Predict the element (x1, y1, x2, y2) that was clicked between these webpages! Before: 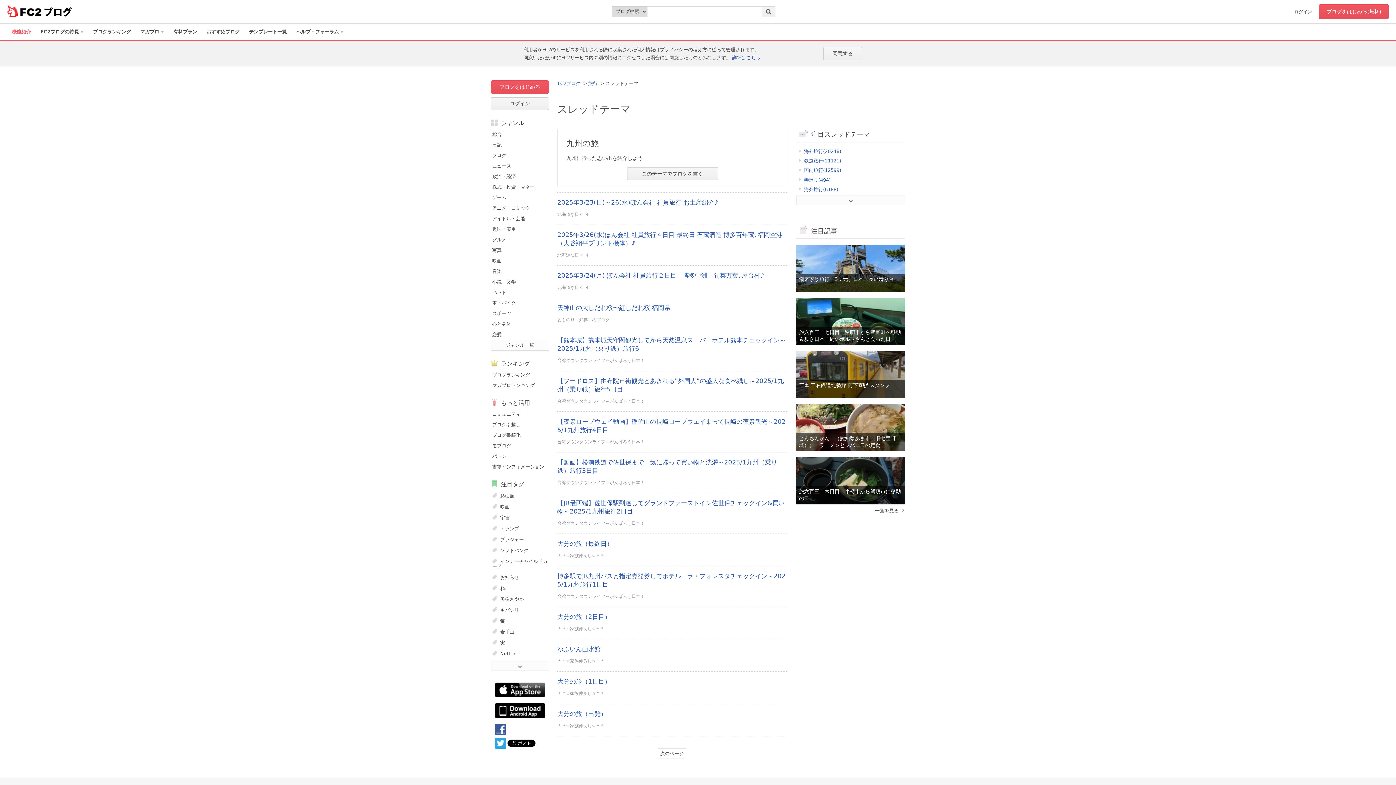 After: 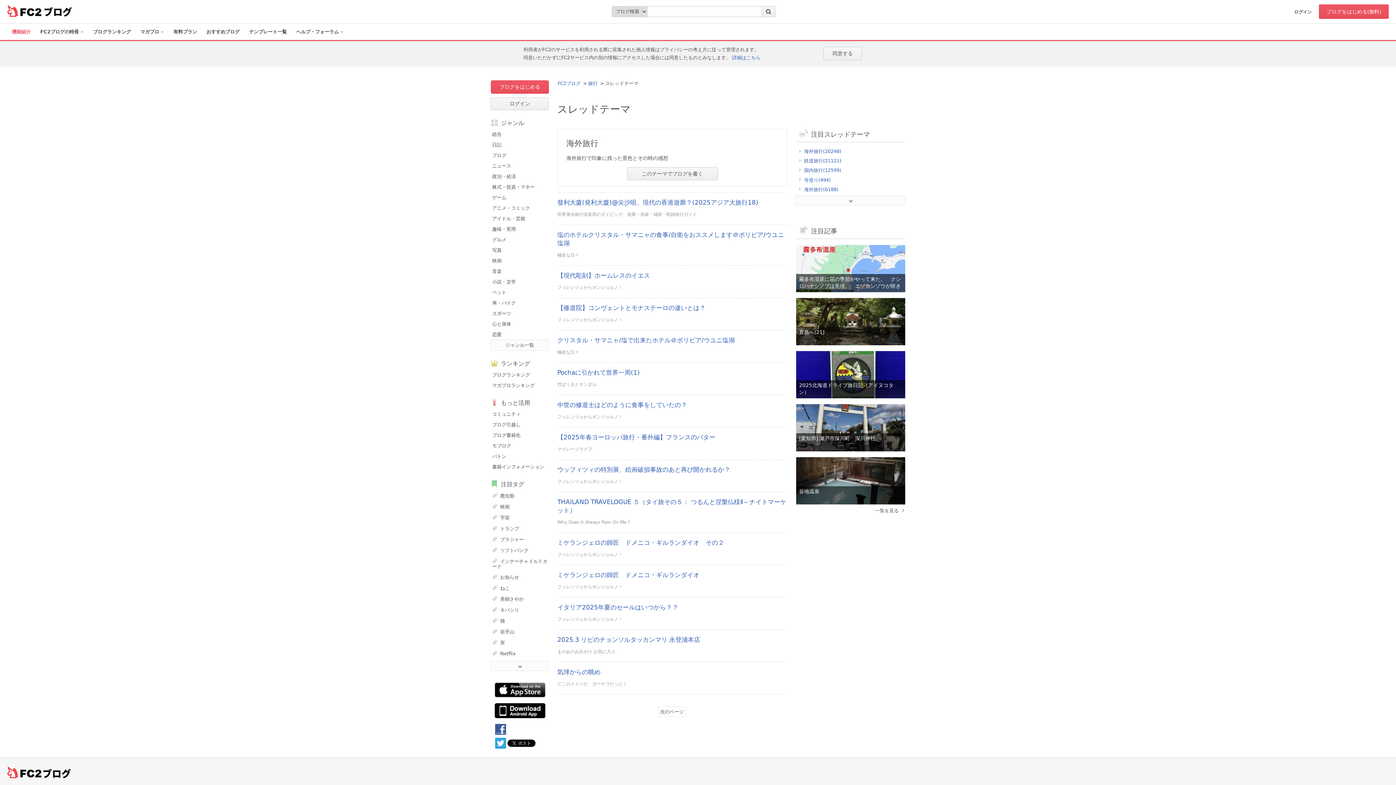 Action: bbox: (799, 148, 844, 154) label: 海外旅行(20248)